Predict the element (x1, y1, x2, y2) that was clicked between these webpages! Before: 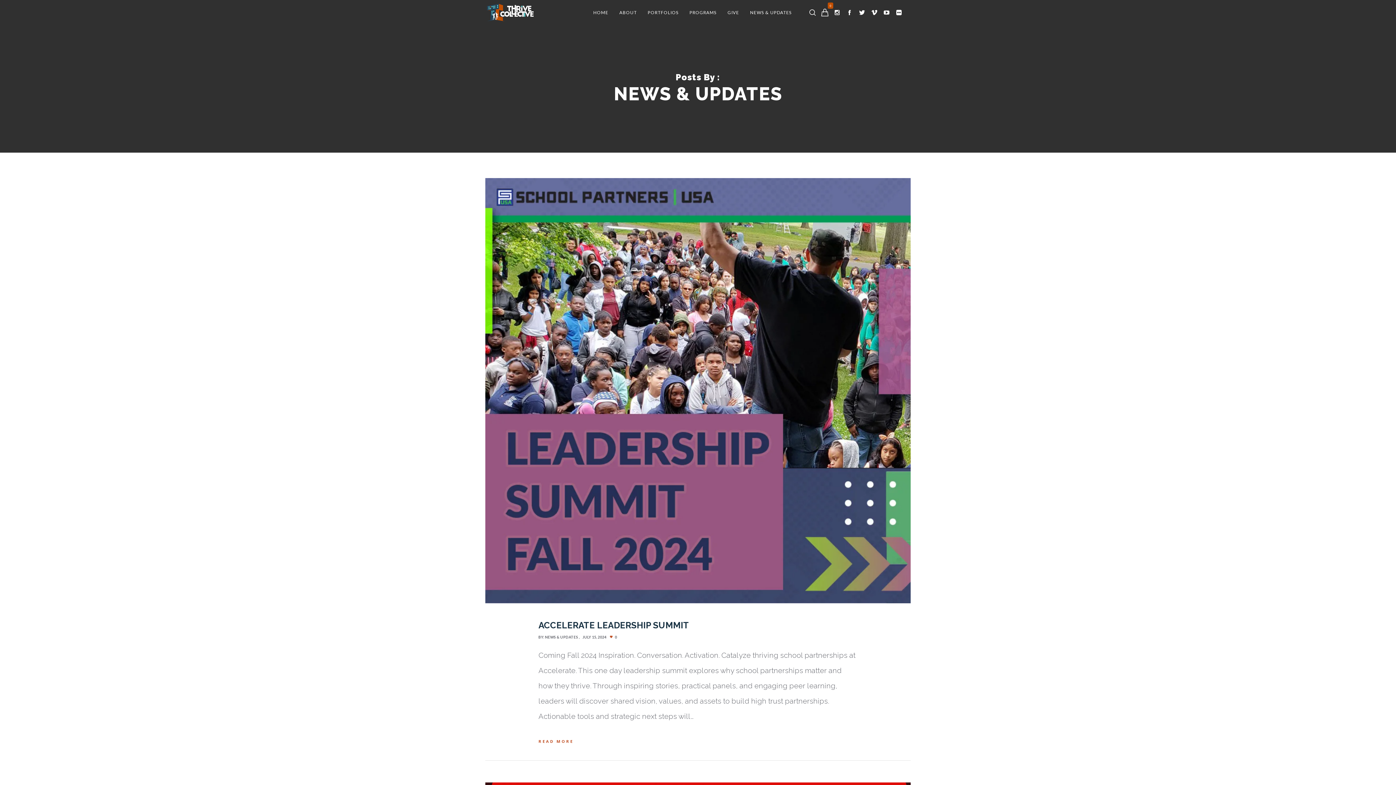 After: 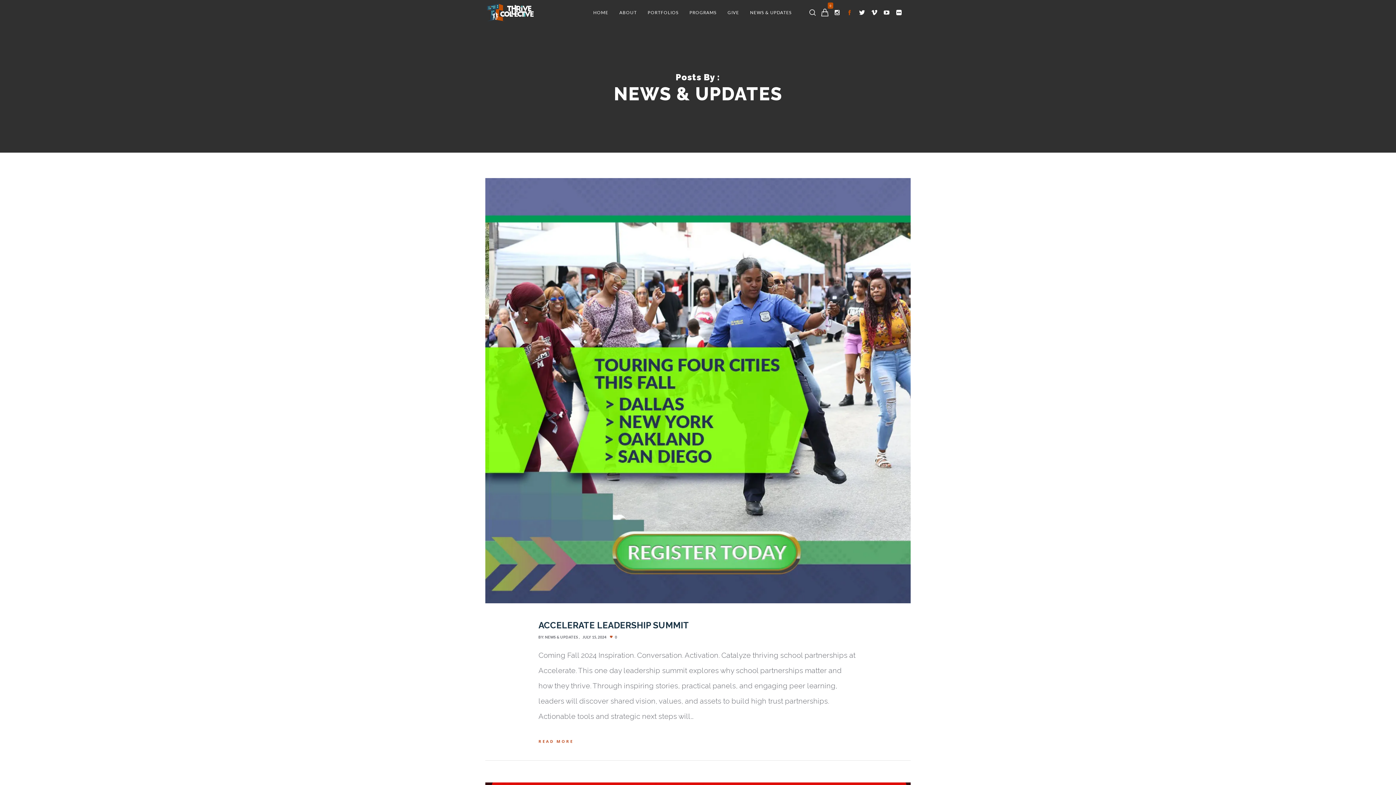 Action: bbox: (845, 8, 854, 17)